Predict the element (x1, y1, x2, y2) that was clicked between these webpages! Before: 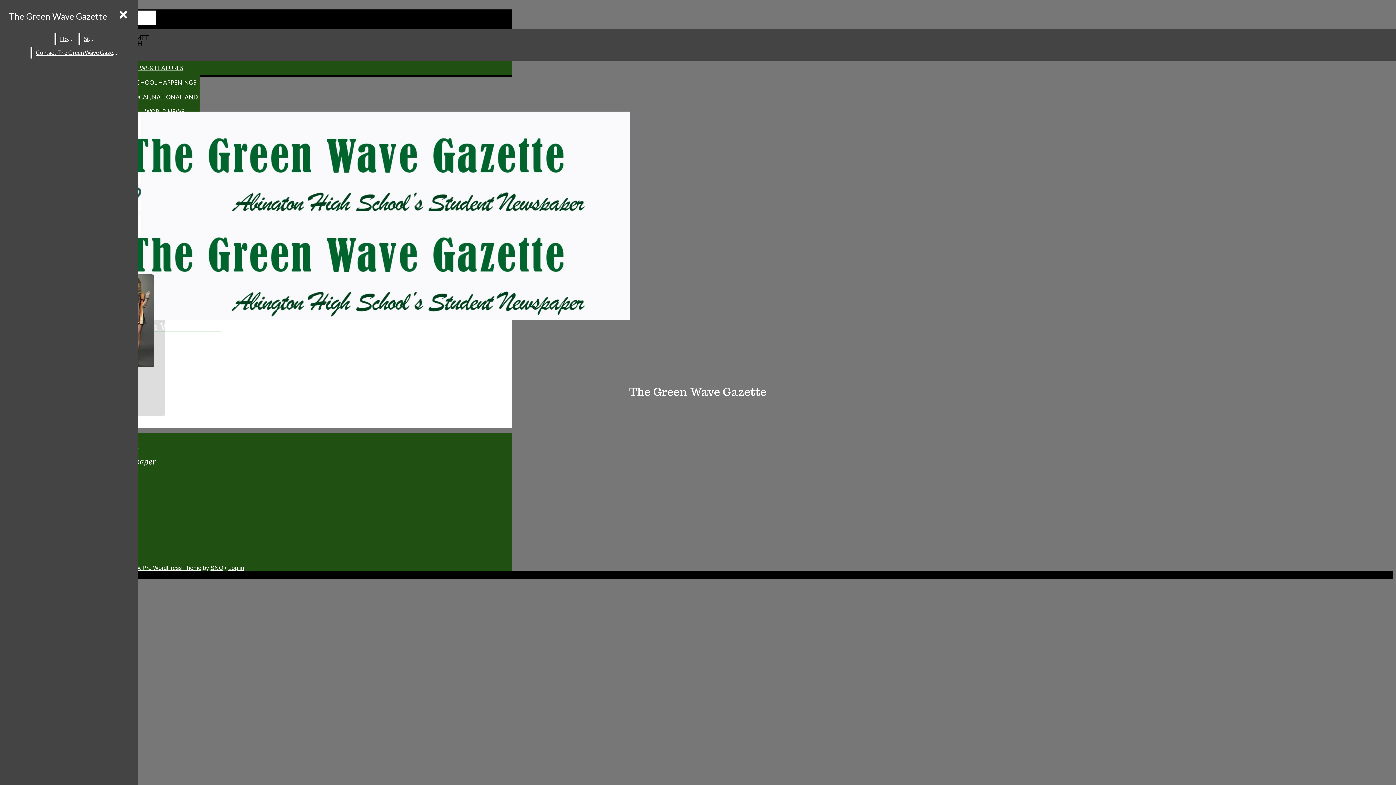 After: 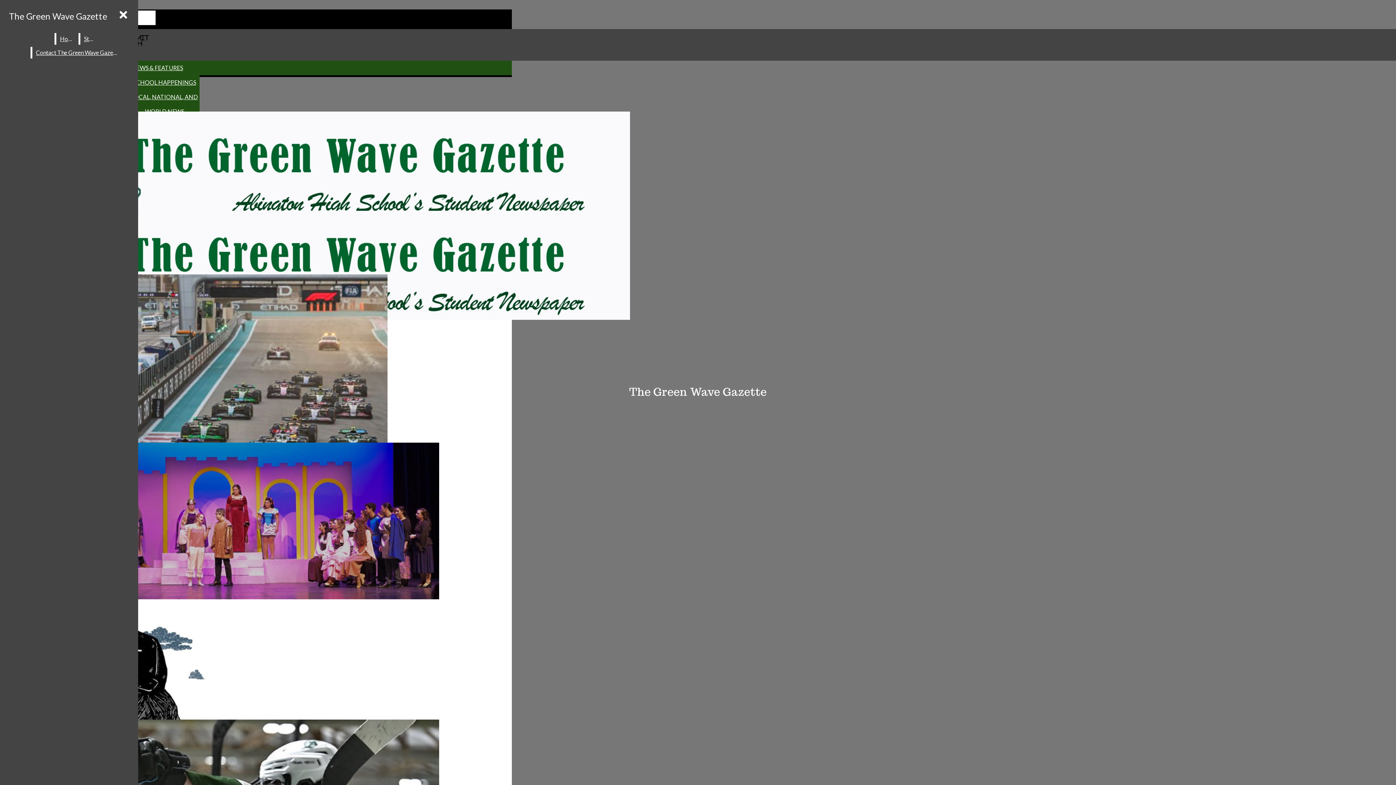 Action: label: The Green Wave Gazette bbox: (2, 210, 328, 332)